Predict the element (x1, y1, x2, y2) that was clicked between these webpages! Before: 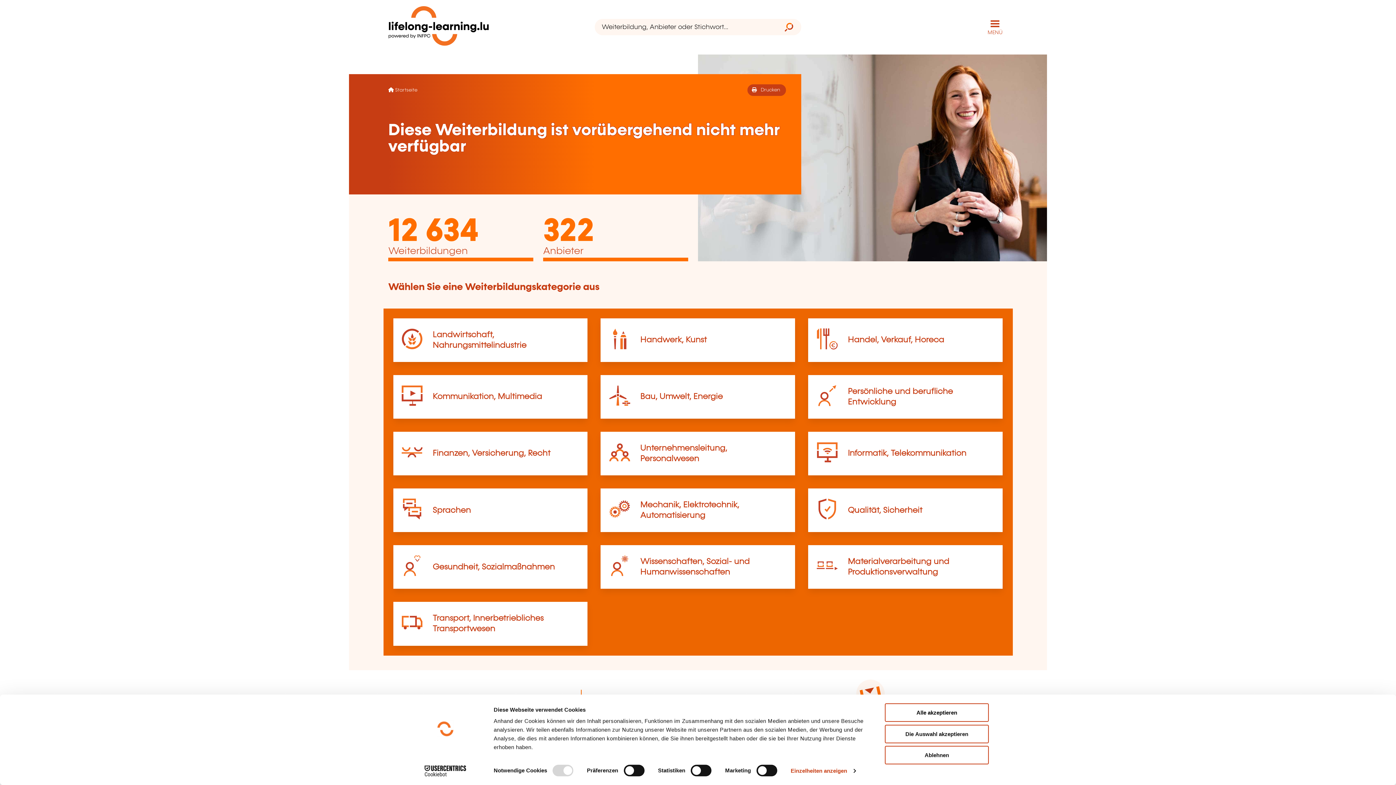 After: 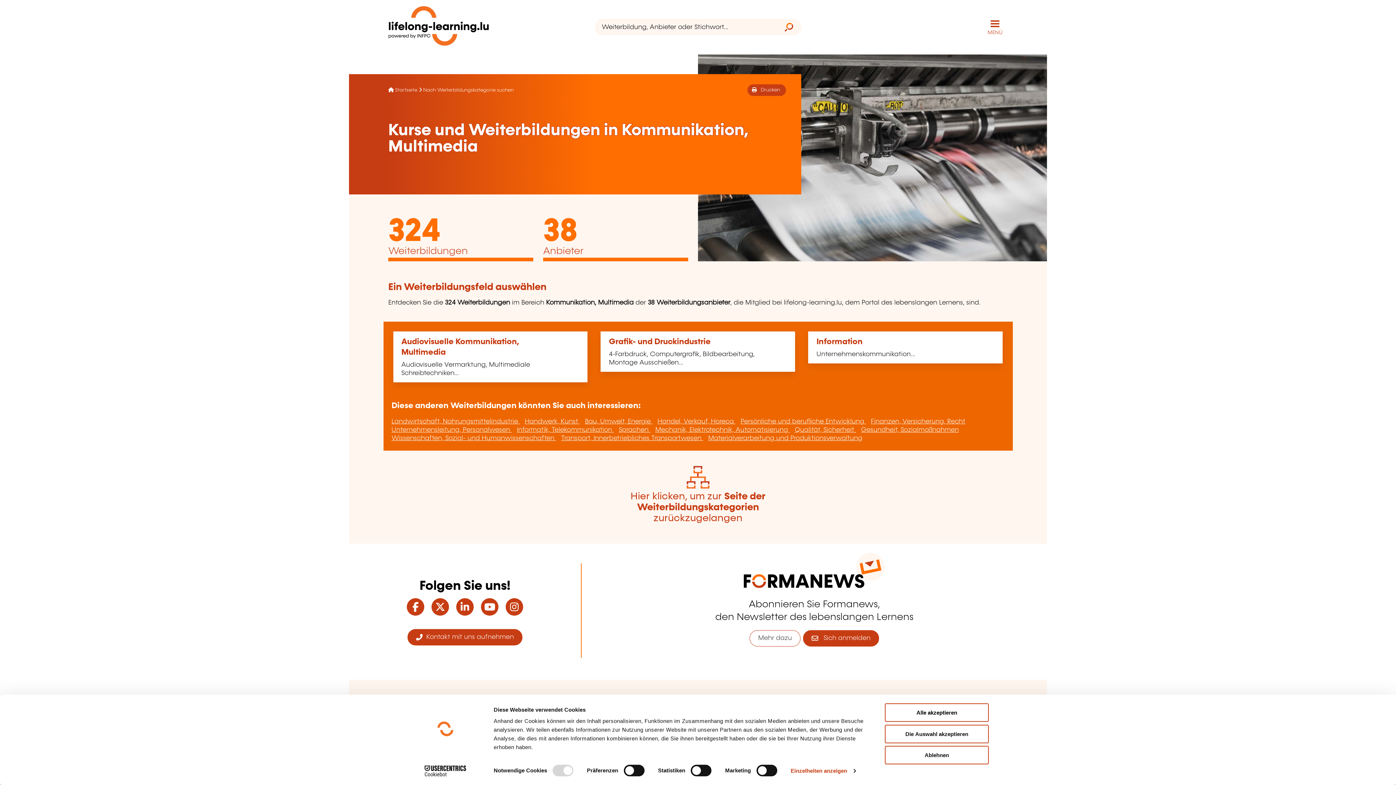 Action: label: Kommunikation, Multimedia bbox: (432, 392, 542, 401)